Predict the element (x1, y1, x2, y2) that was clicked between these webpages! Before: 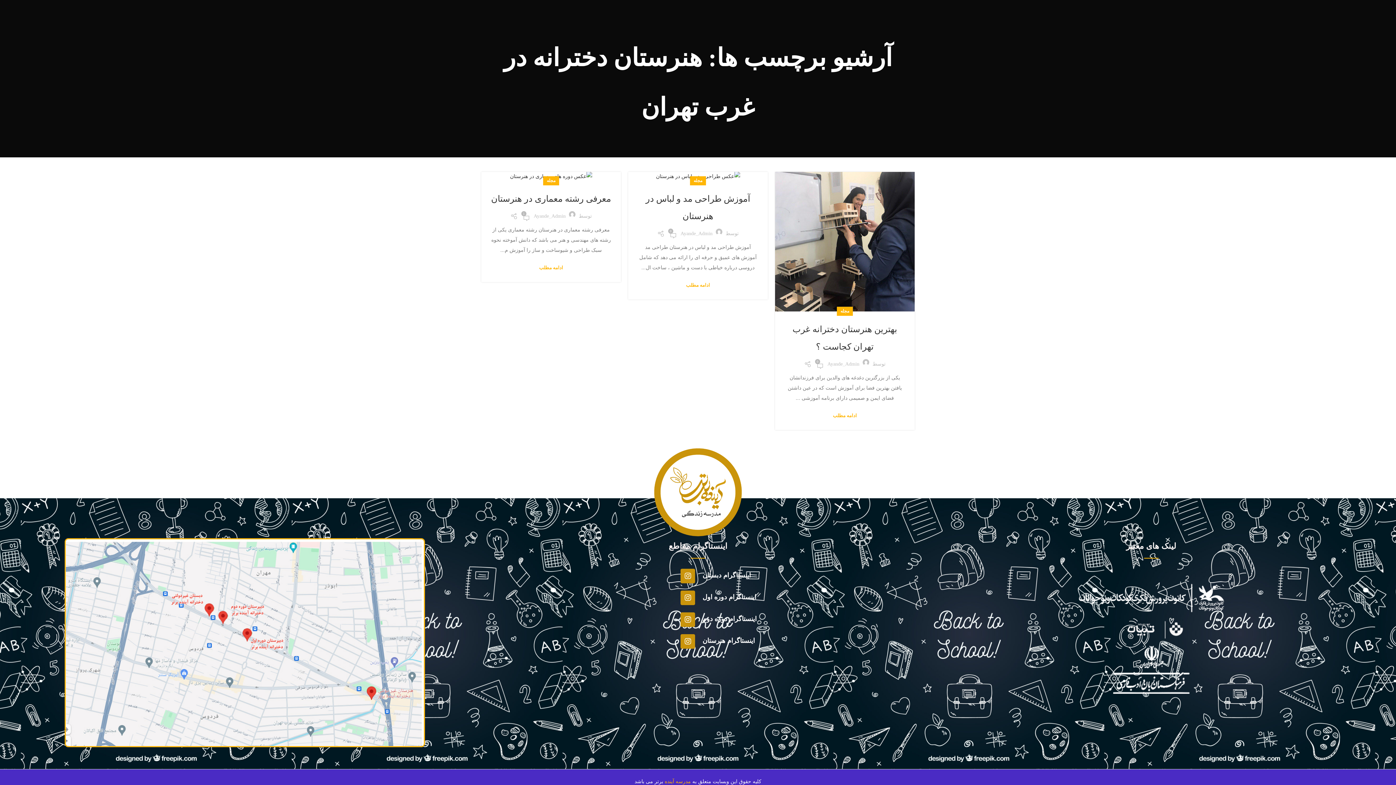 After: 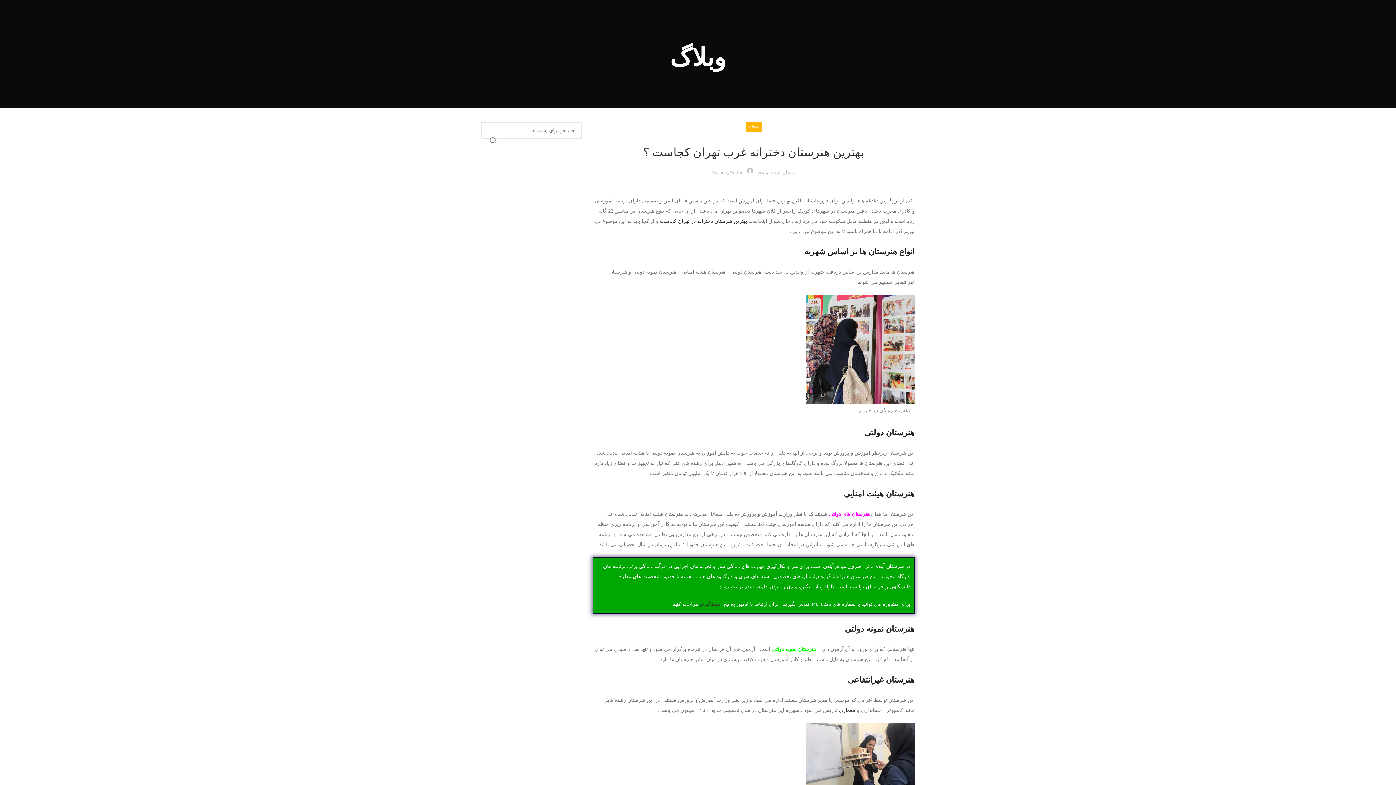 Action: bbox: (833, 411, 857, 420) label: ادامه مطلب